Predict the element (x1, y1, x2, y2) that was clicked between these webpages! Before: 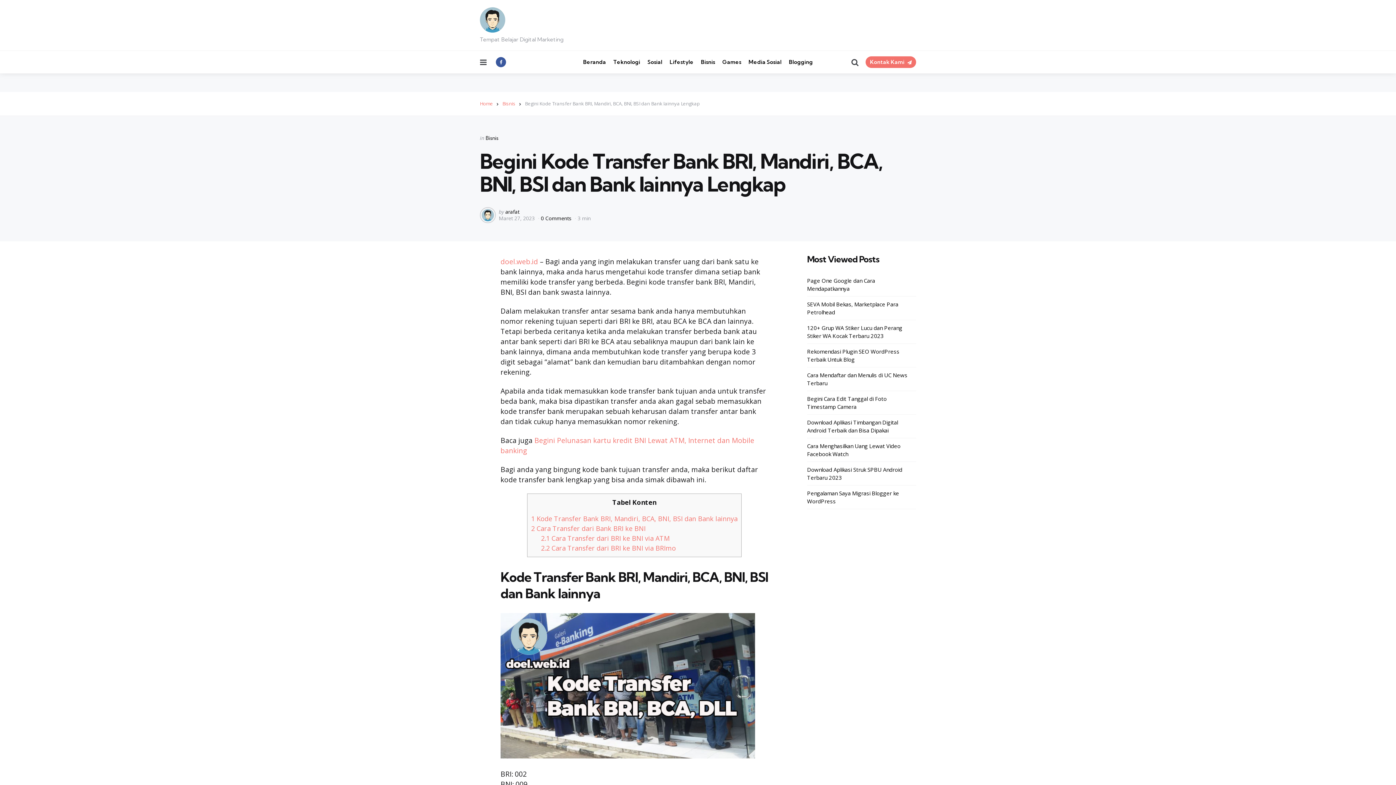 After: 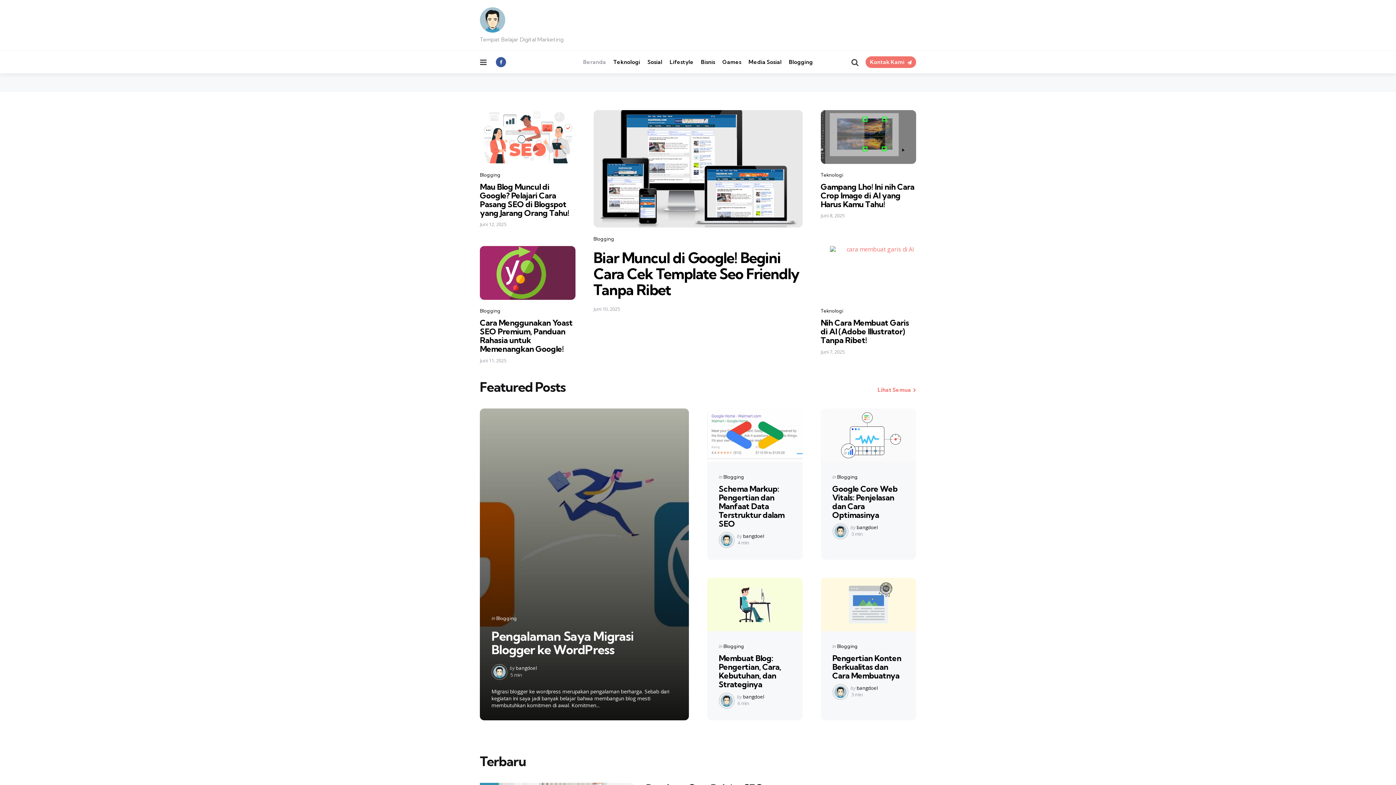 Action: label: Beranda bbox: (583, 56, 606, 68)